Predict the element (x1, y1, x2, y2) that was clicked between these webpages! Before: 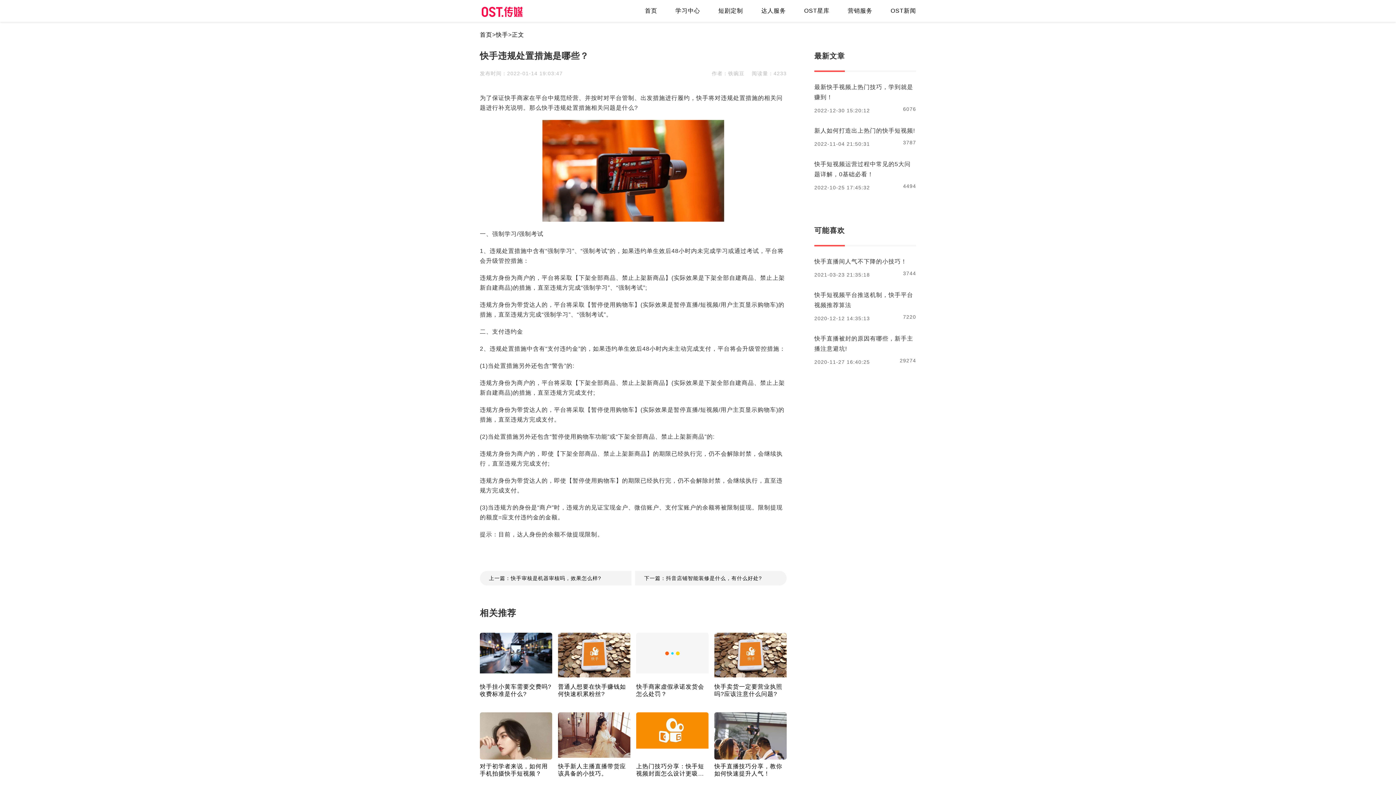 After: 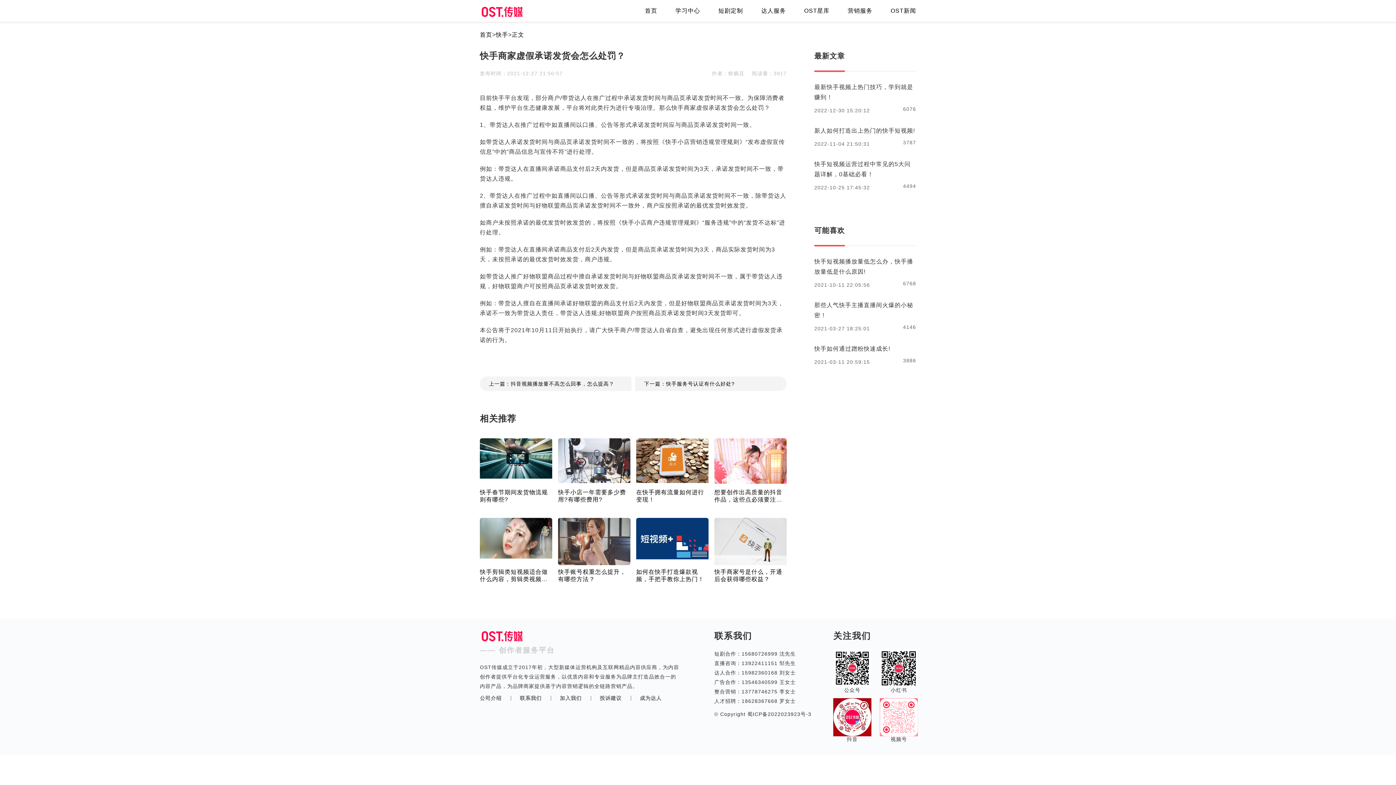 Action: label: 快手商家虚假承诺发货会怎么处罚？ bbox: (636, 683, 708, 698)